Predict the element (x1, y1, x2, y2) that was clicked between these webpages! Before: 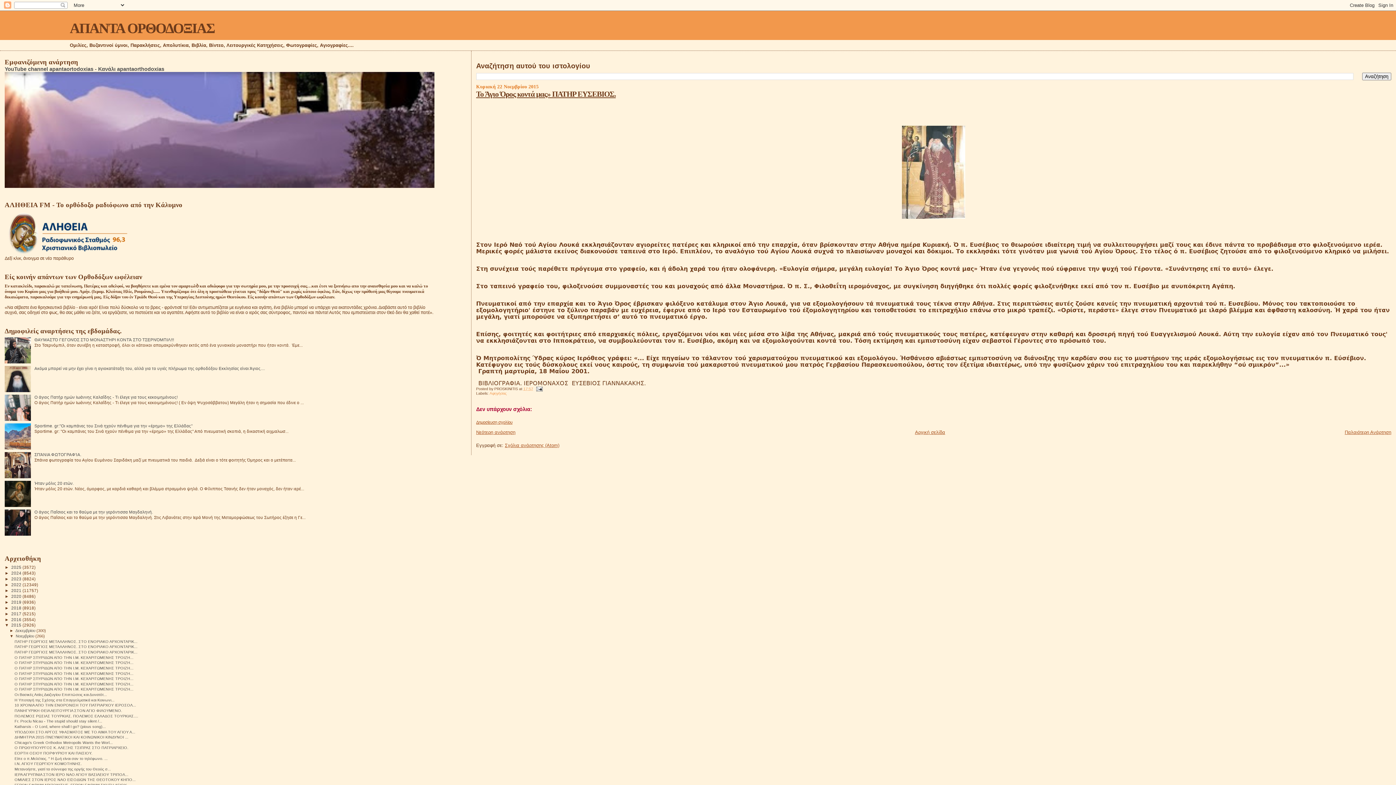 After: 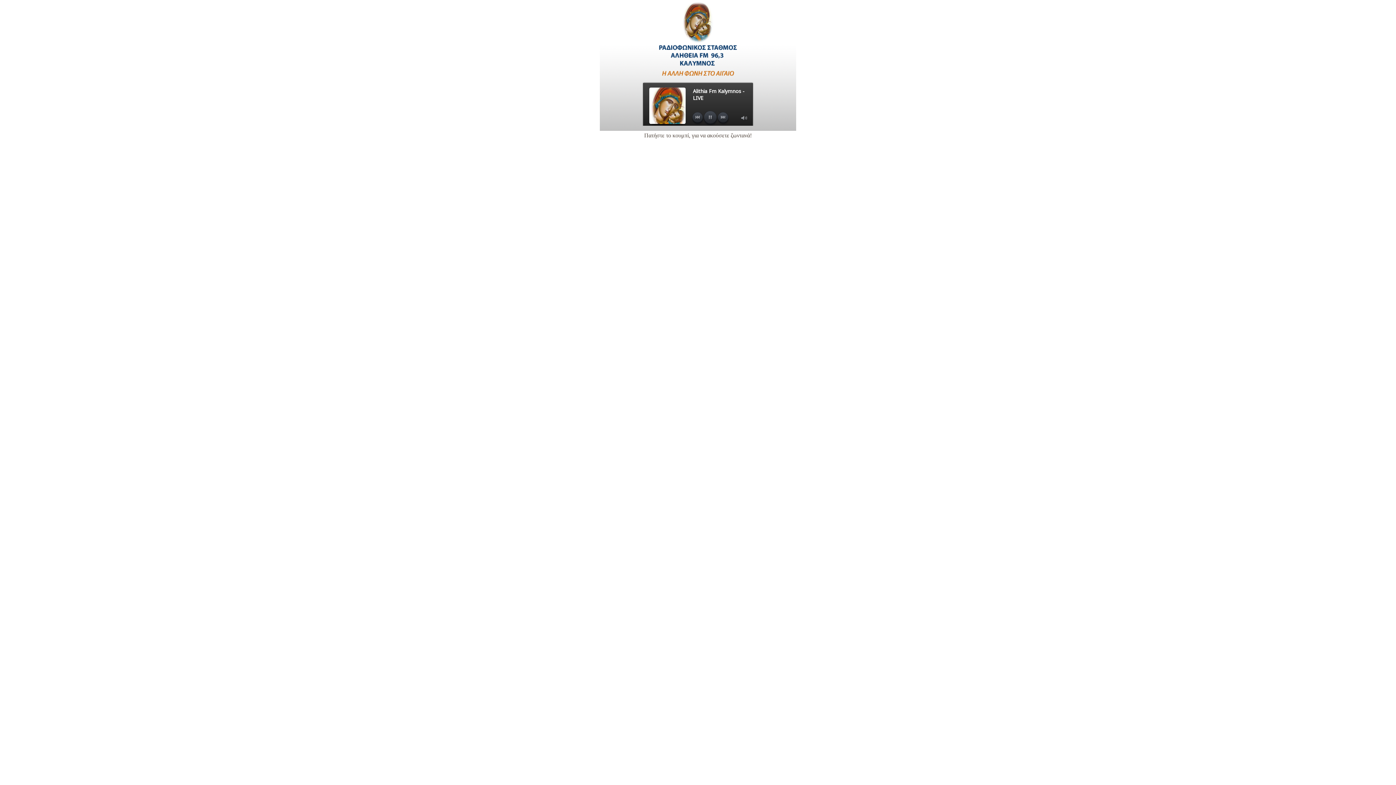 Action: bbox: (4, 251, 132, 256)